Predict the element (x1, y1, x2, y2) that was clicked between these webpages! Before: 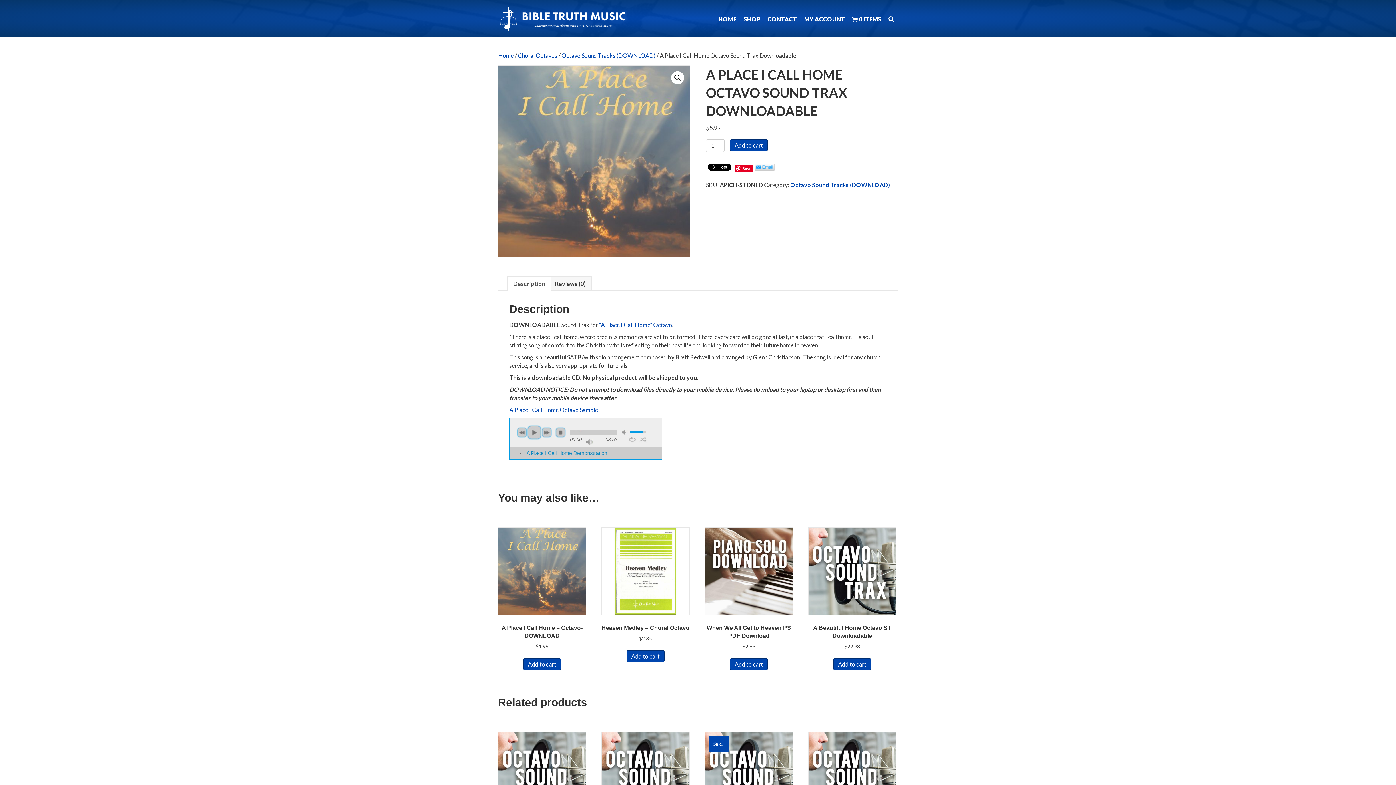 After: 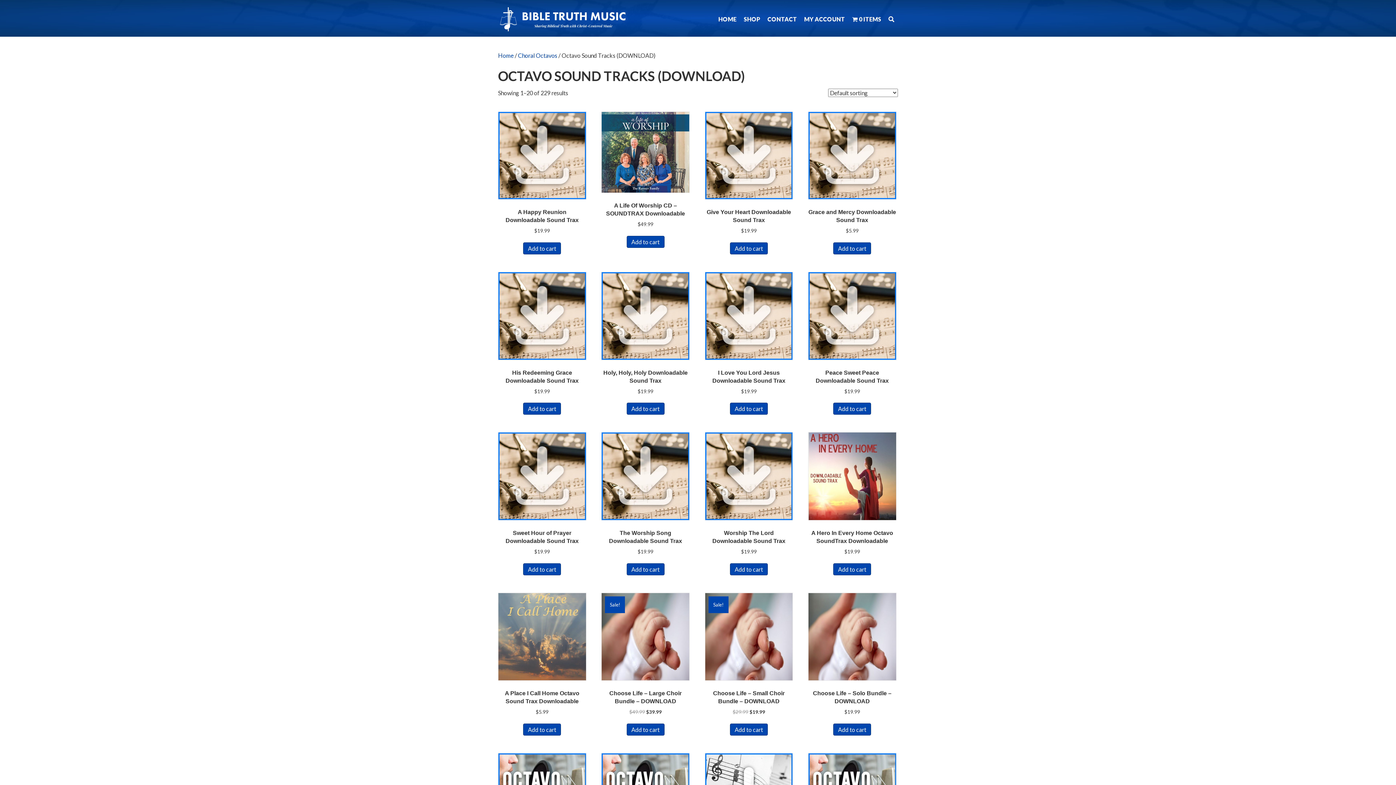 Action: label: Octavo Sound Tracks (DOWNLOAD) bbox: (561, 51, 655, 58)